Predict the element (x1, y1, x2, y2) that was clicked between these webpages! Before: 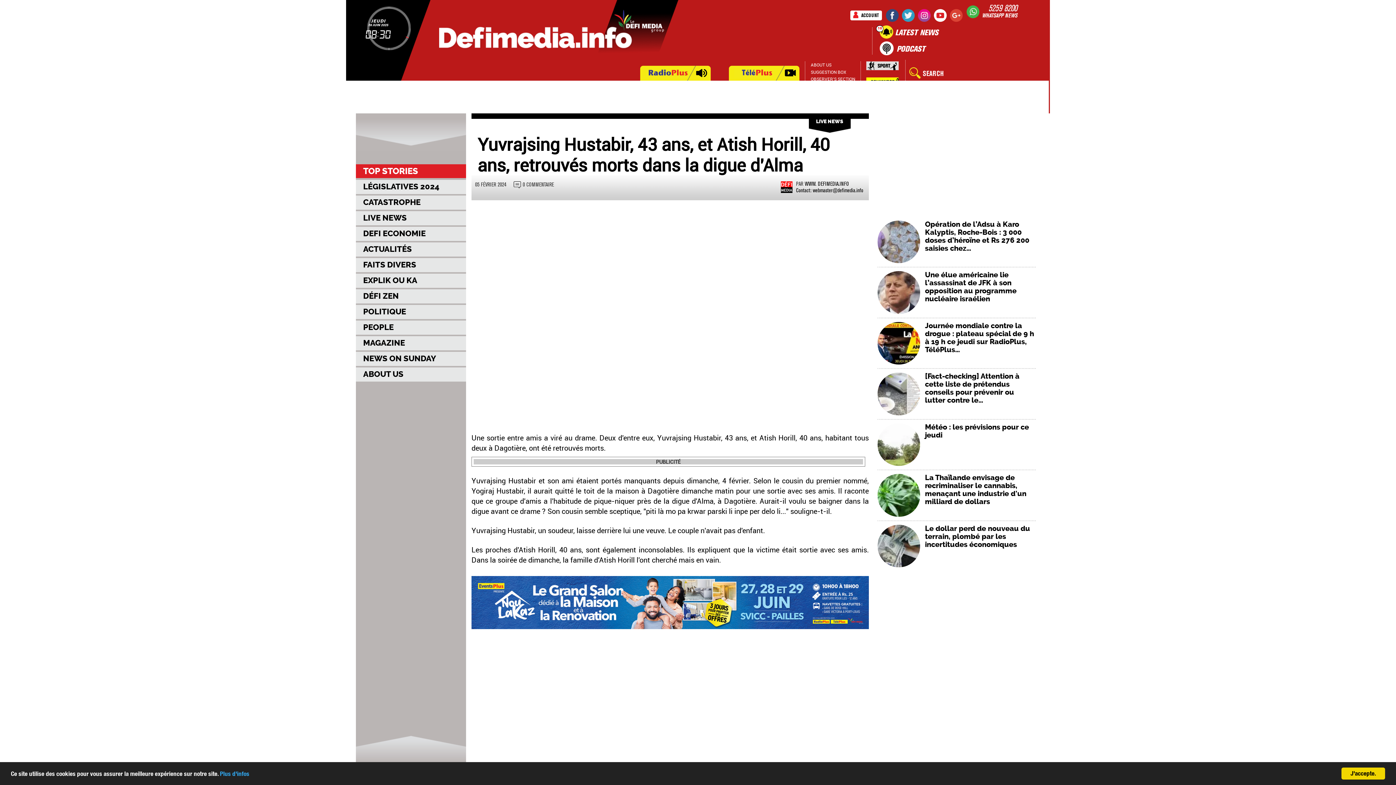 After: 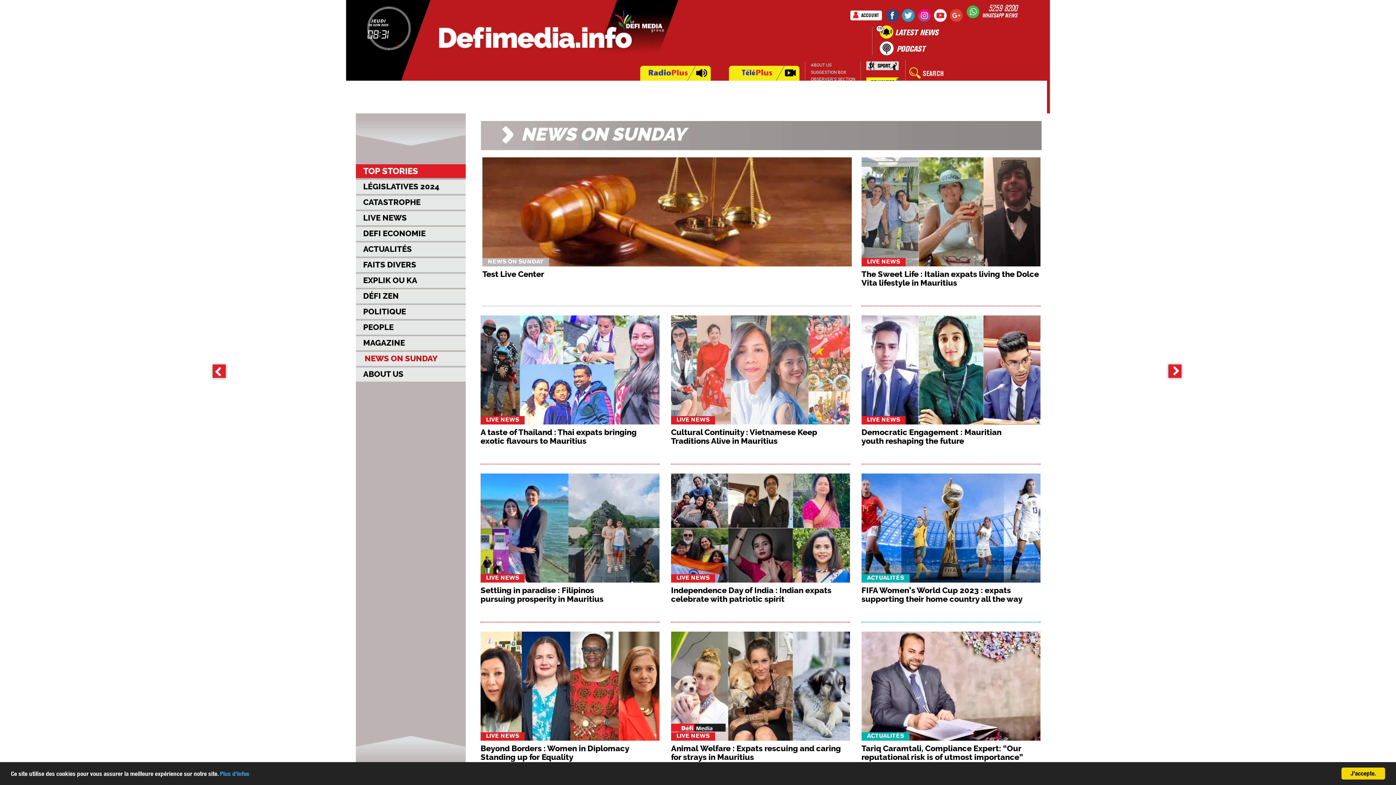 Action: bbox: (356, 352, 443, 366) label: NEWS ON SUNDAY